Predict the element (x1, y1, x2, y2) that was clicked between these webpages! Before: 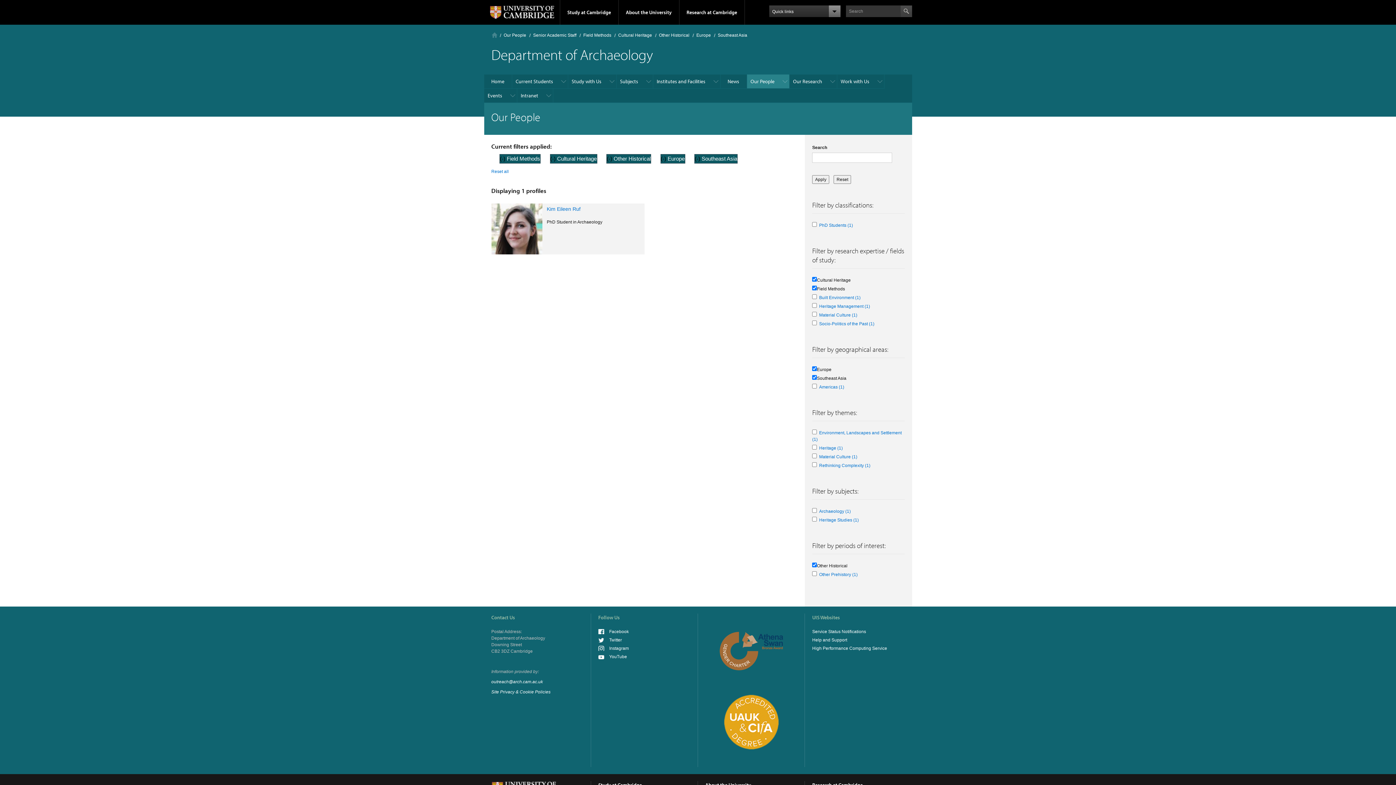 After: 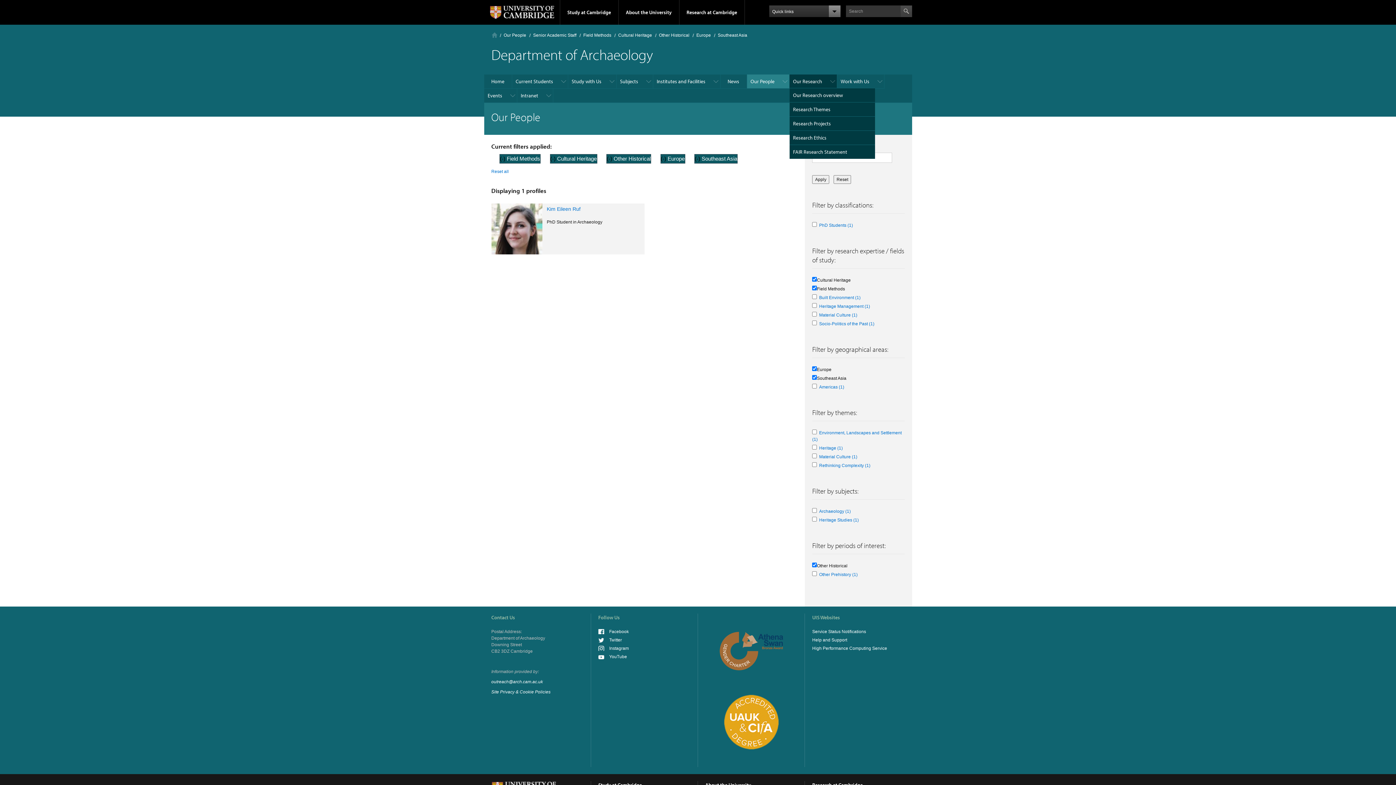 Action: label: Our Research bbox: (789, 74, 837, 88)